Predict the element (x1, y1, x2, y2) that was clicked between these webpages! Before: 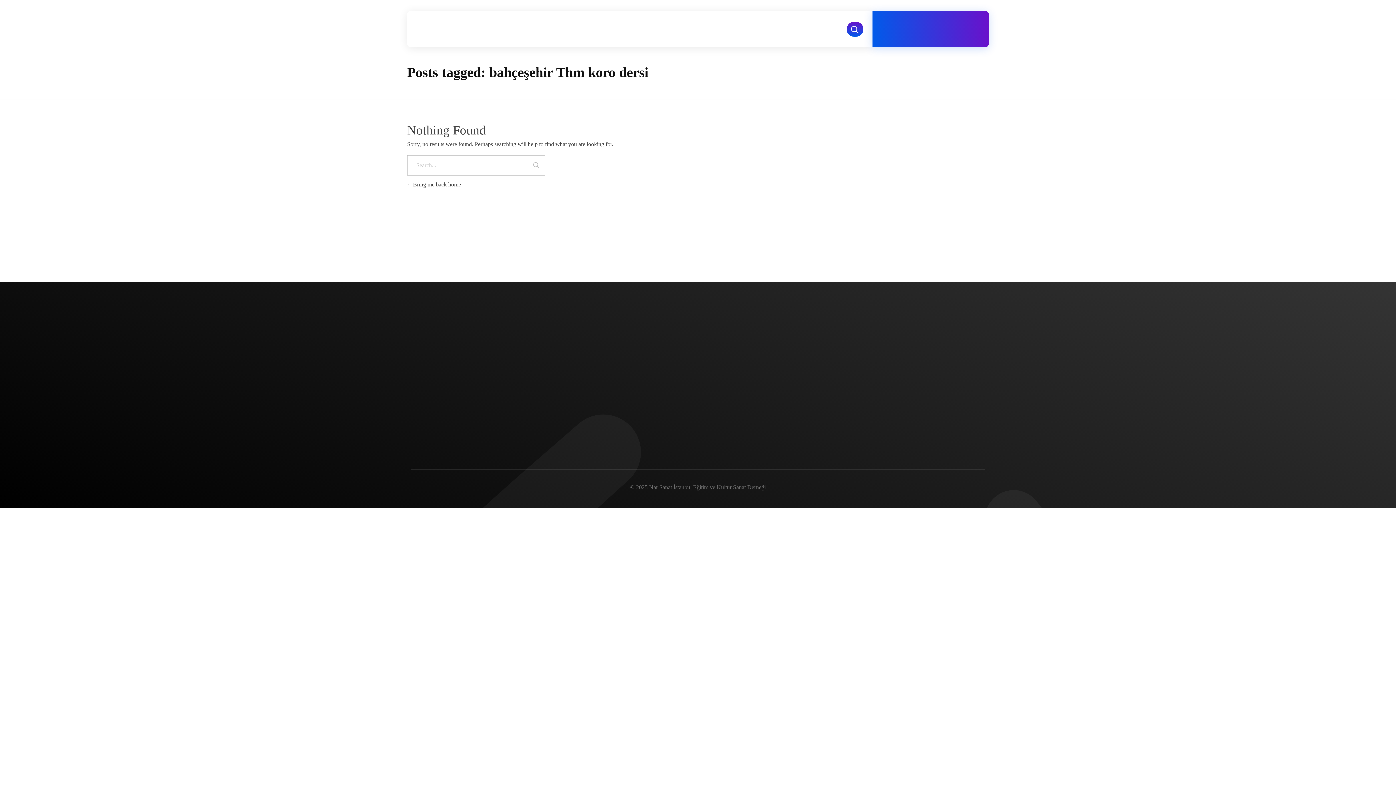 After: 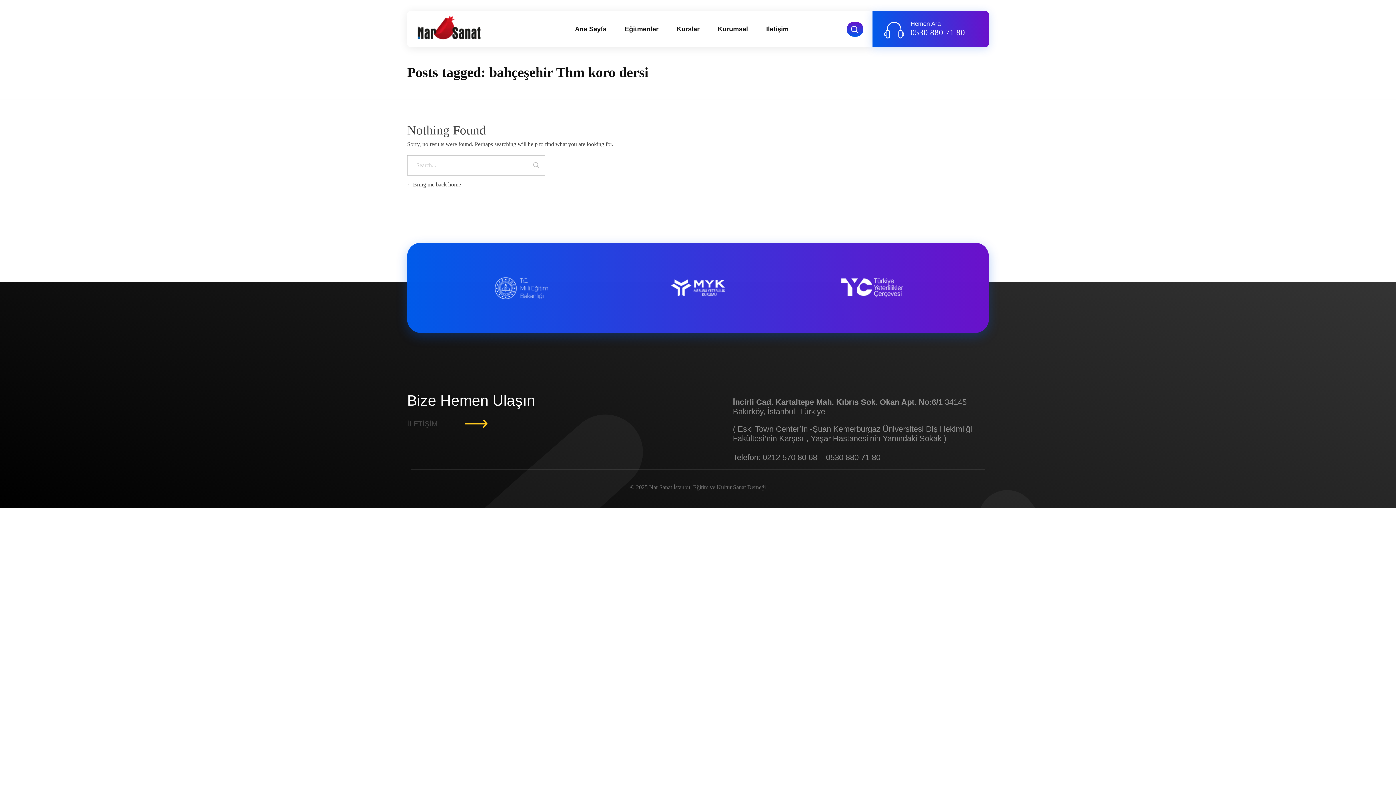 Action: bbox: (846, 21, 863, 36)